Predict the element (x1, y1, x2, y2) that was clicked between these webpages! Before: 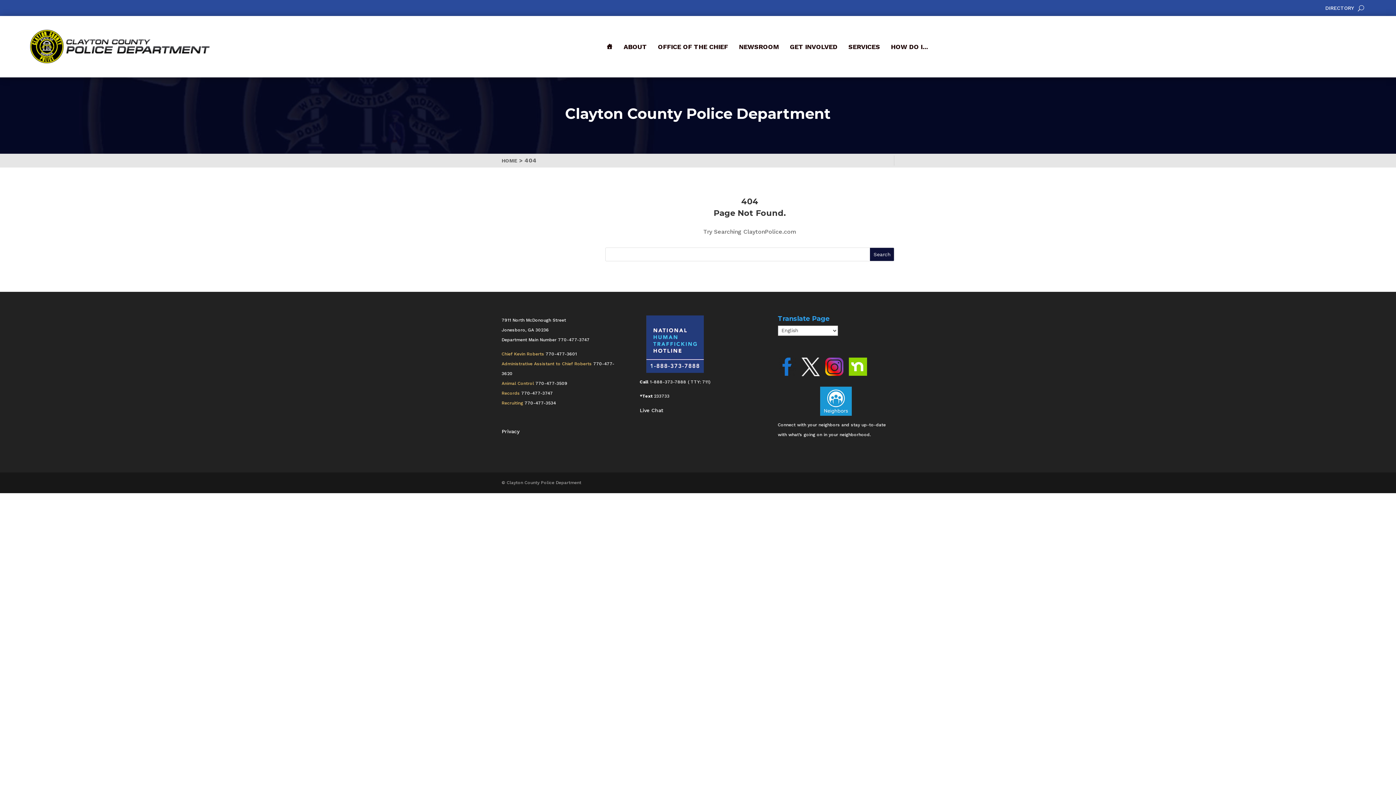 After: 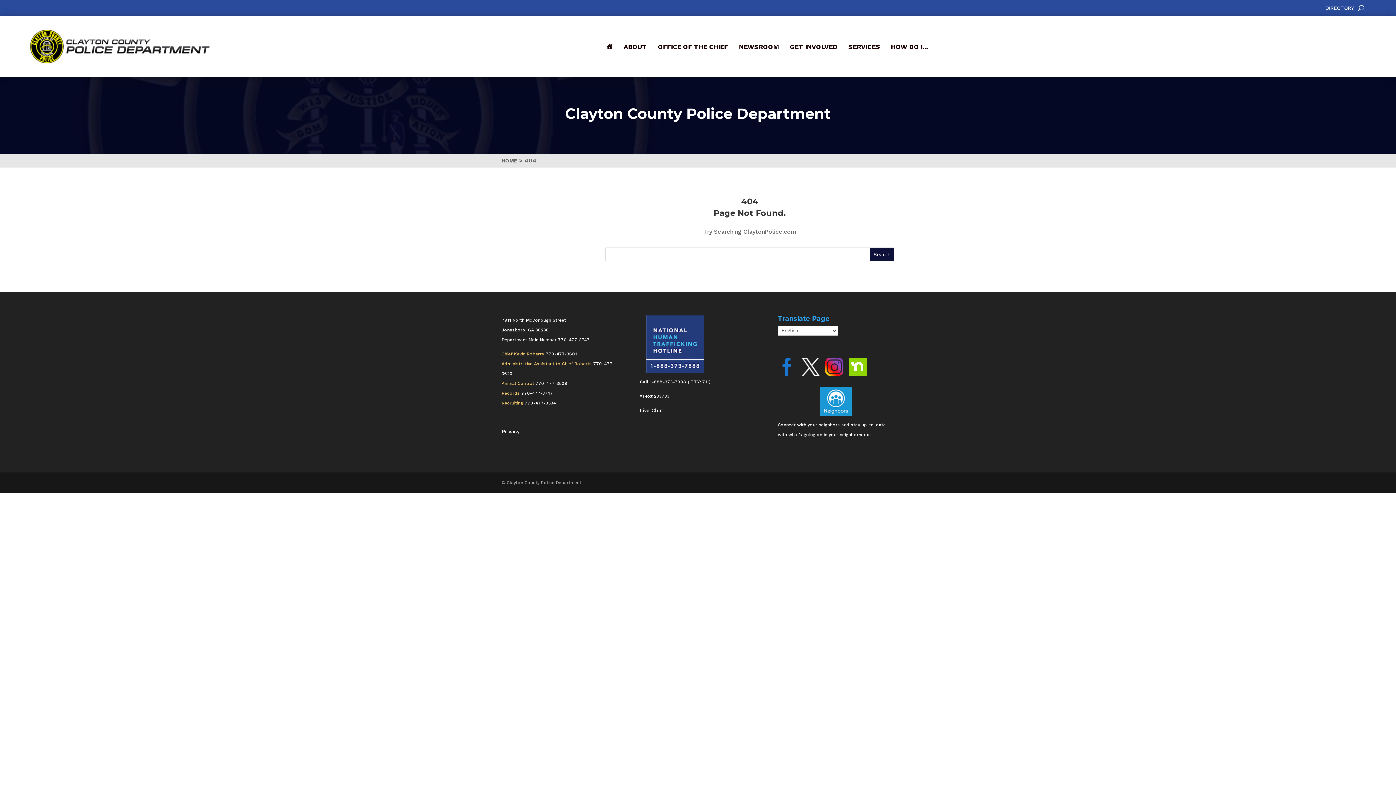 Action: bbox: (825, 357, 843, 375)